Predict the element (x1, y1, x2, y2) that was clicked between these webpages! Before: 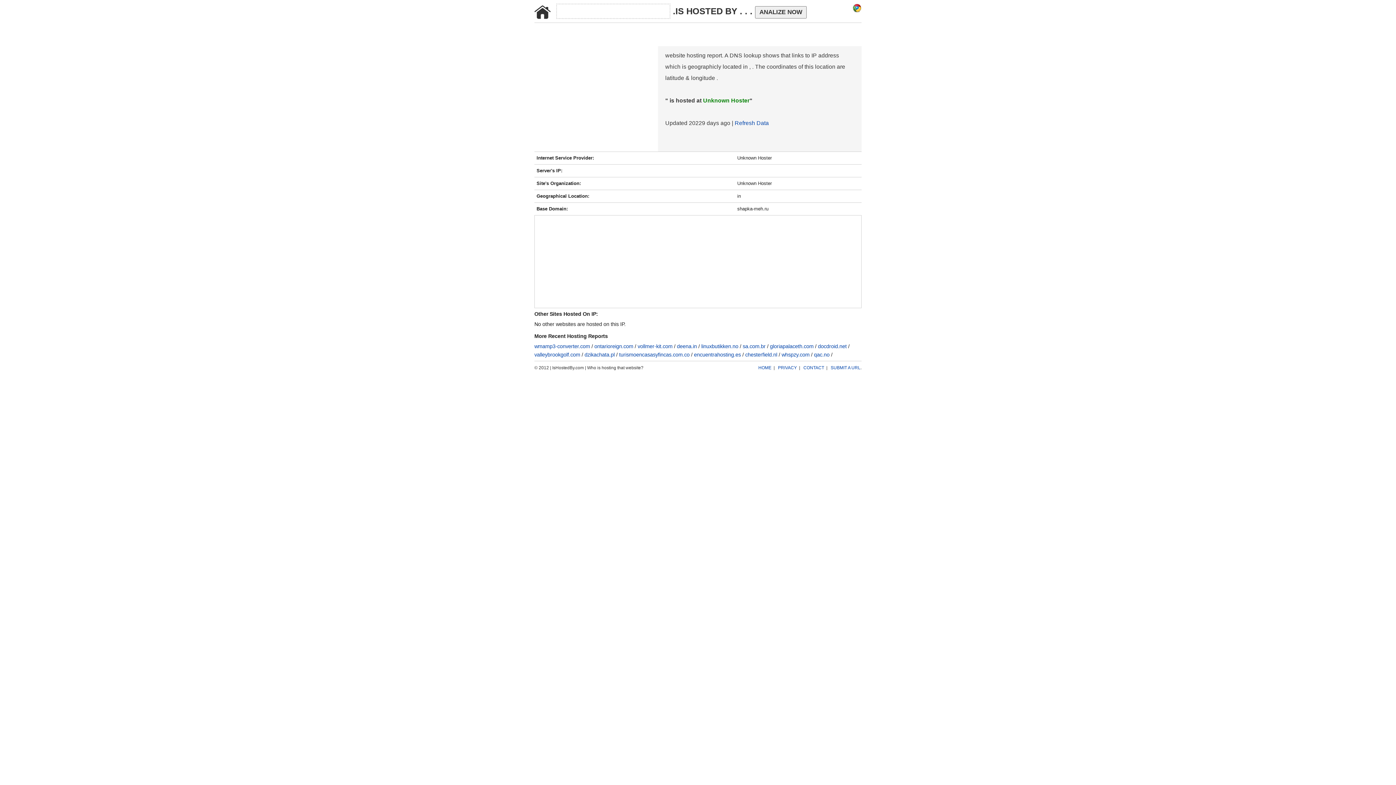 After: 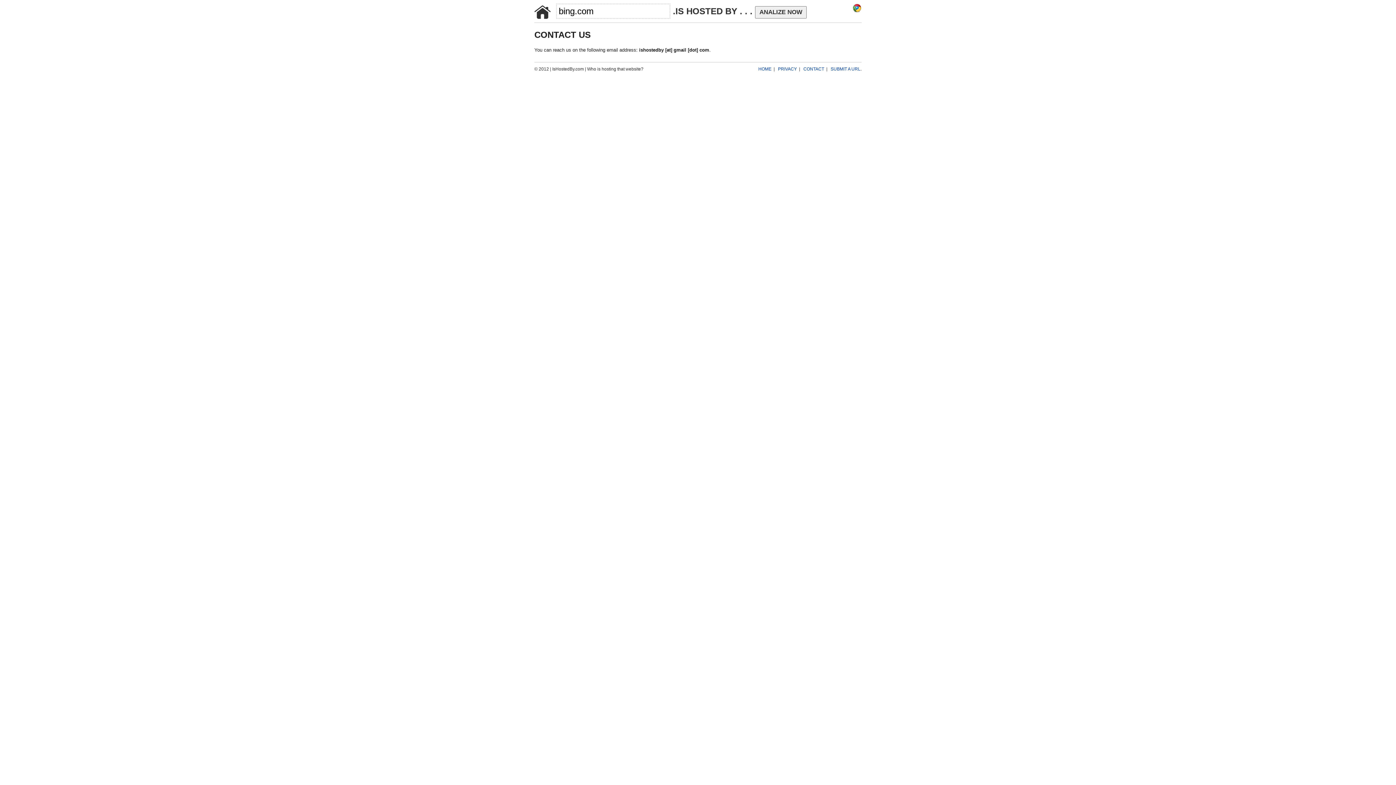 Action: label: CONTACT bbox: (803, 365, 824, 370)